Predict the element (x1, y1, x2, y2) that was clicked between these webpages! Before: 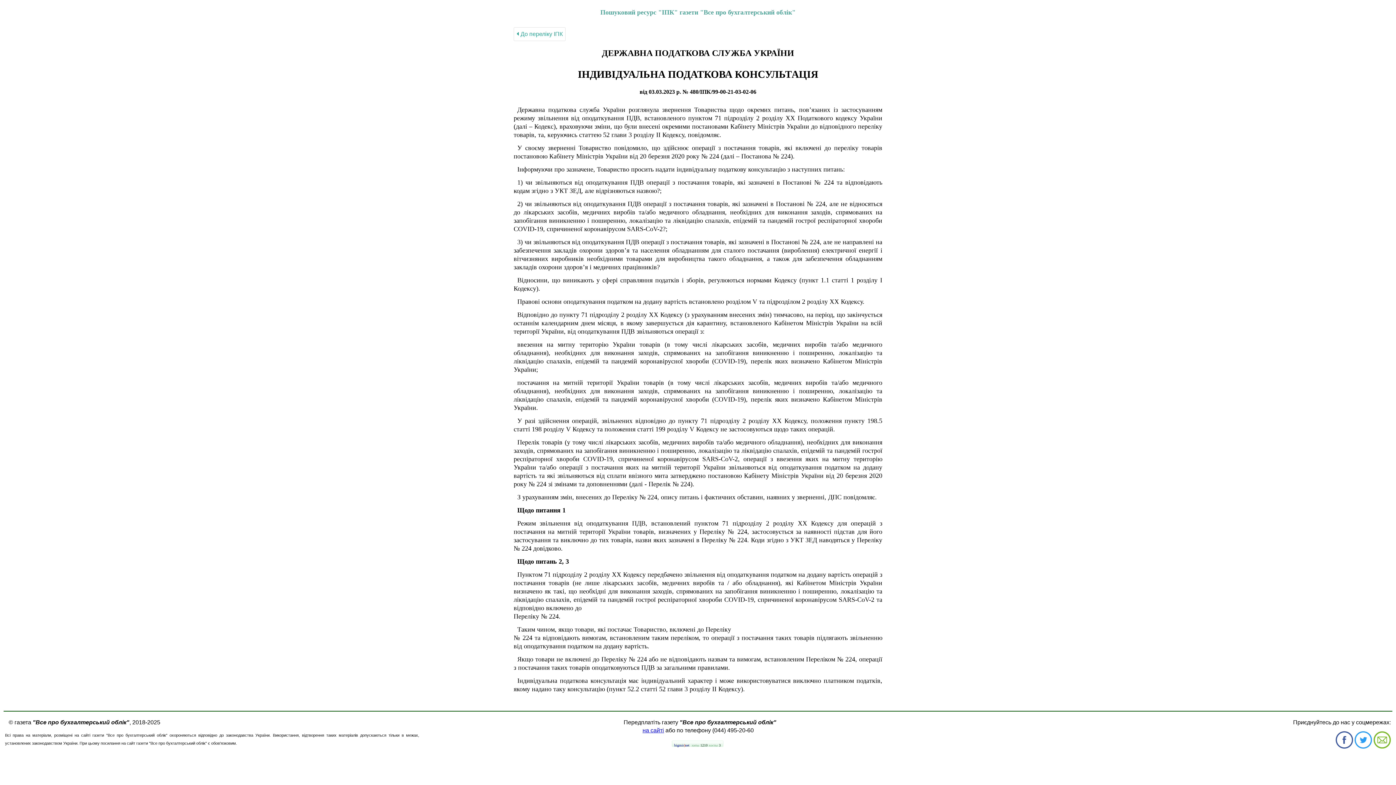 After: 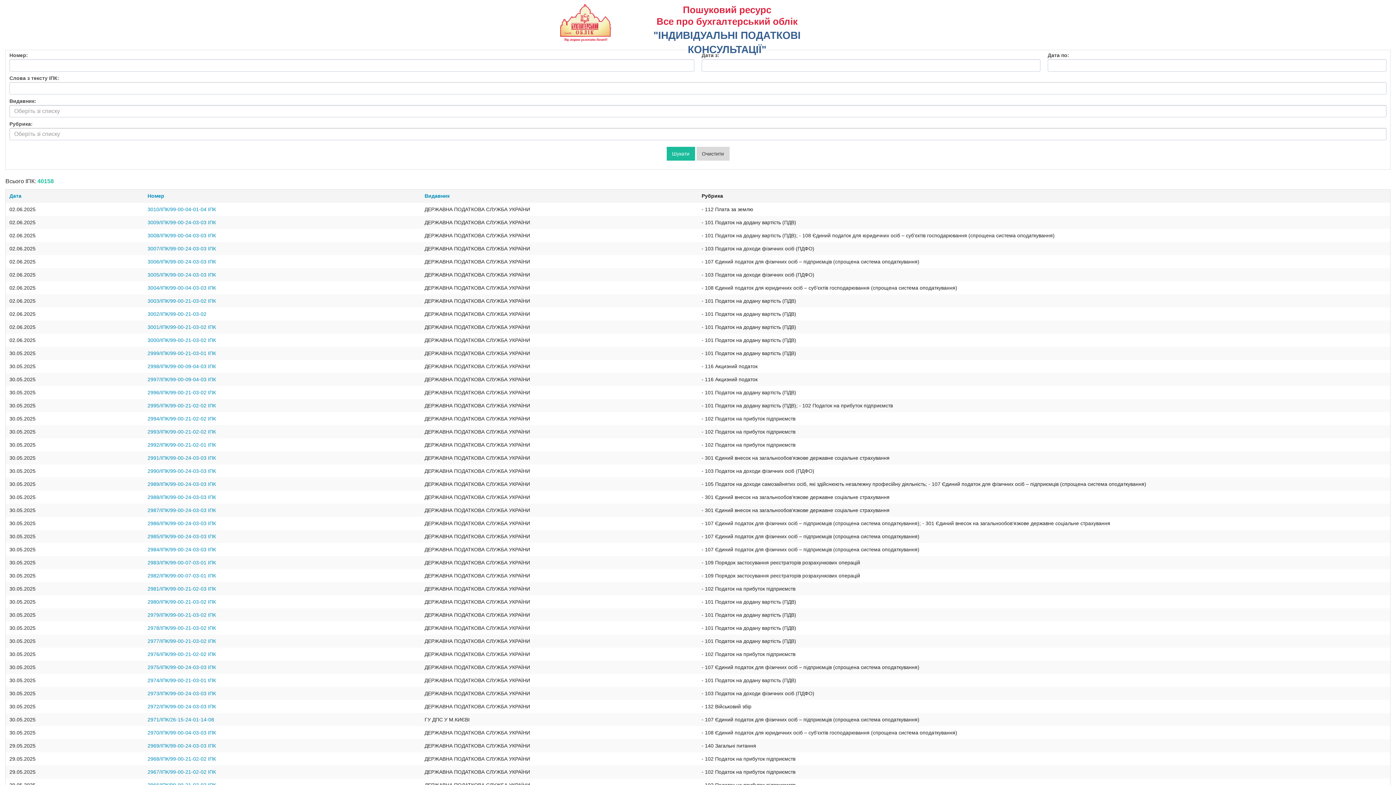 Action: label: Пошуковий ресурс "ІПК" газети "Все про бухгалтерський облік" bbox: (600, 8, 795, 16)